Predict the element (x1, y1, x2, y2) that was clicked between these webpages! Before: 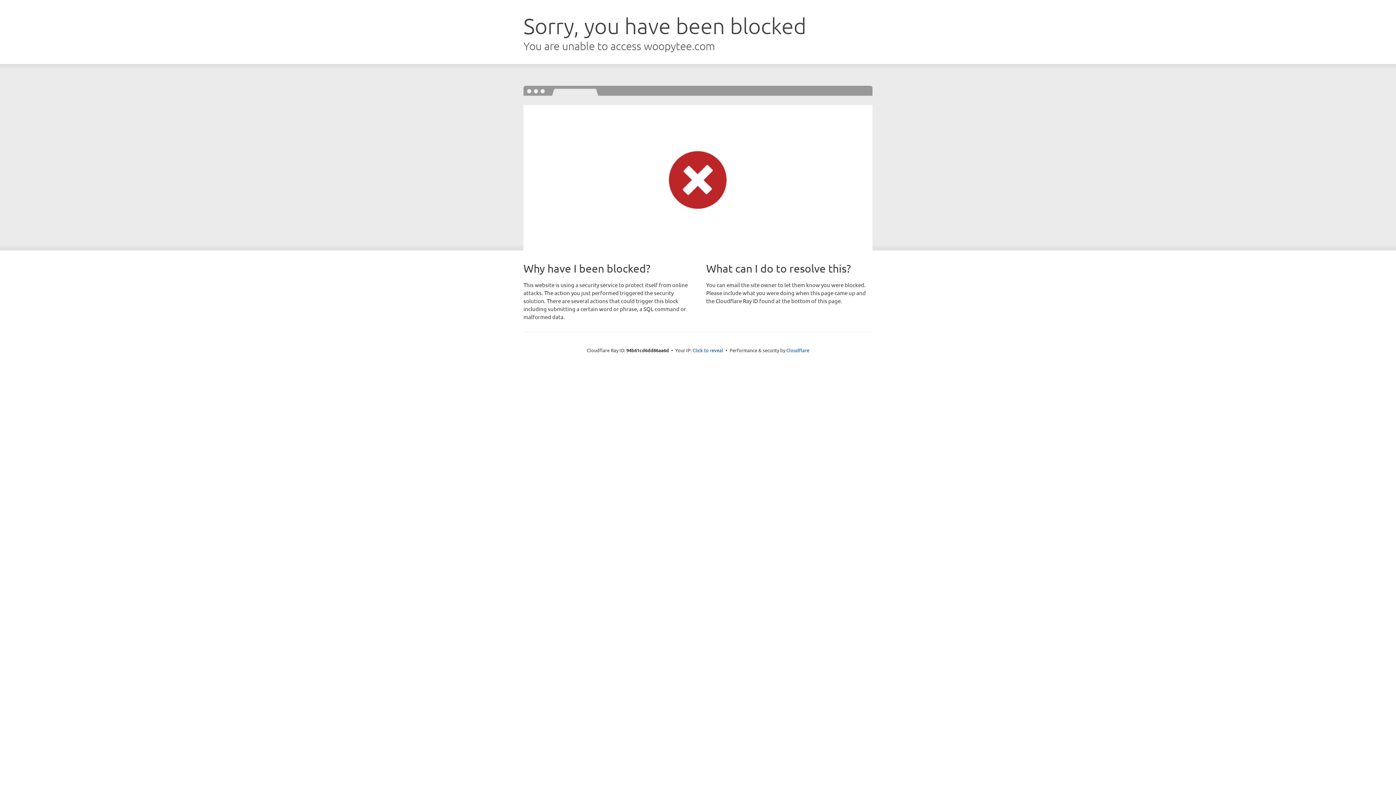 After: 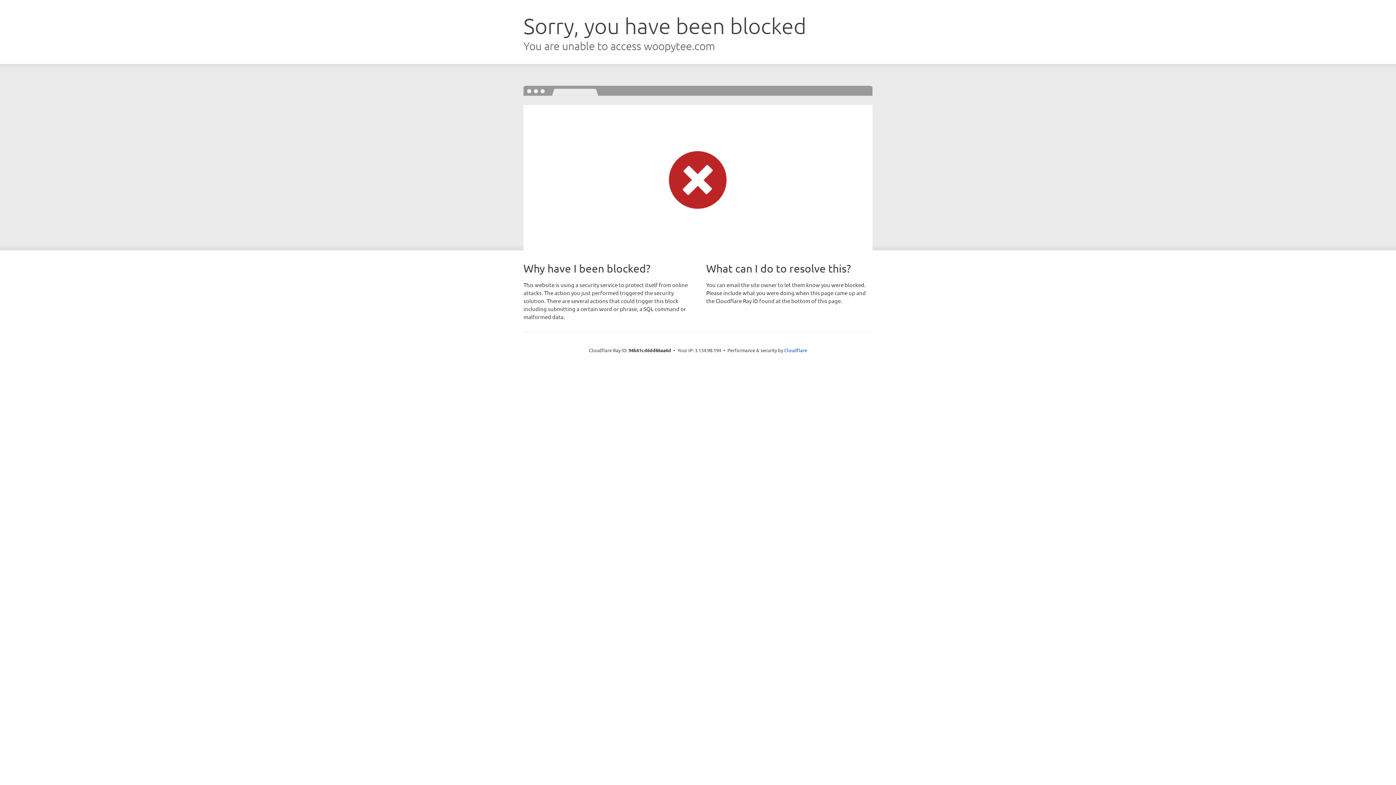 Action: label: Click to reveal bbox: (692, 346, 723, 353)